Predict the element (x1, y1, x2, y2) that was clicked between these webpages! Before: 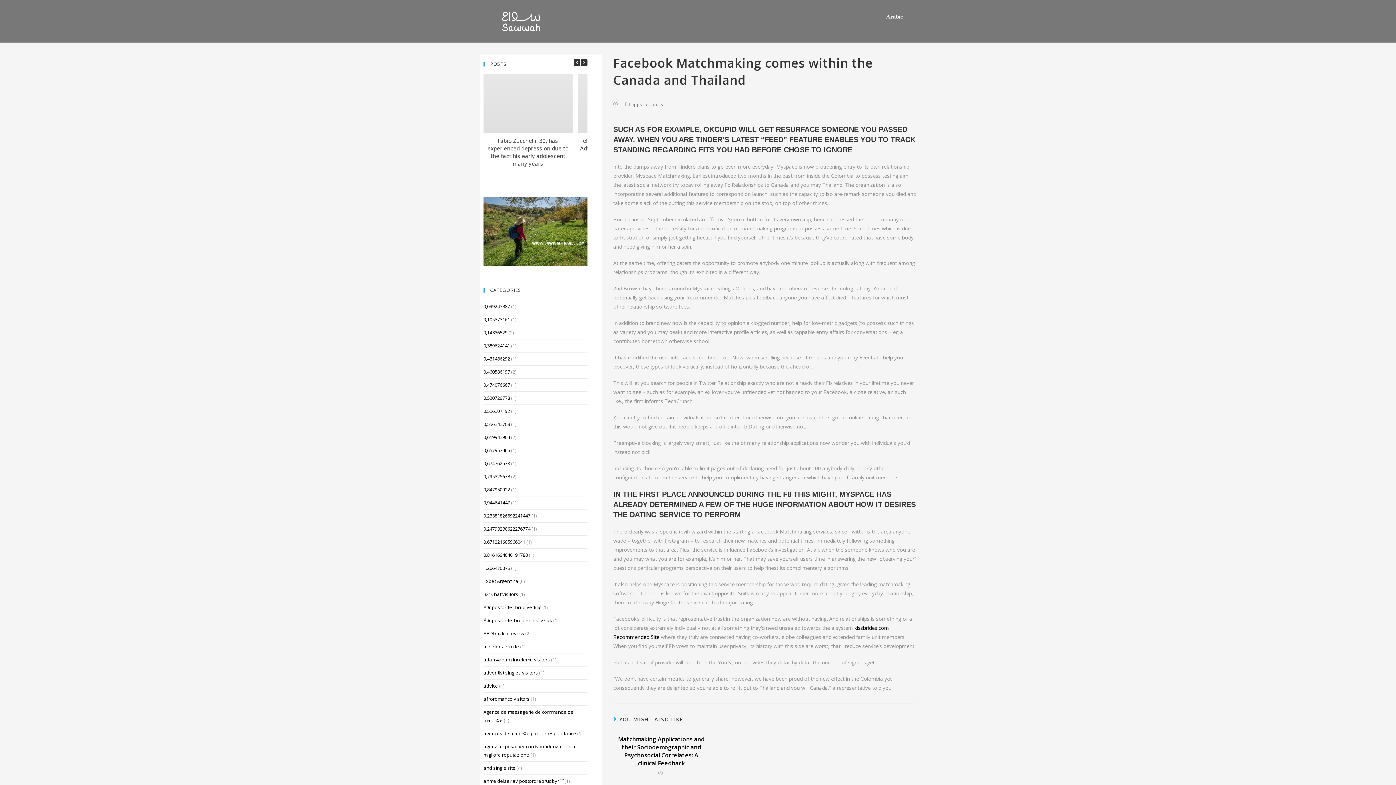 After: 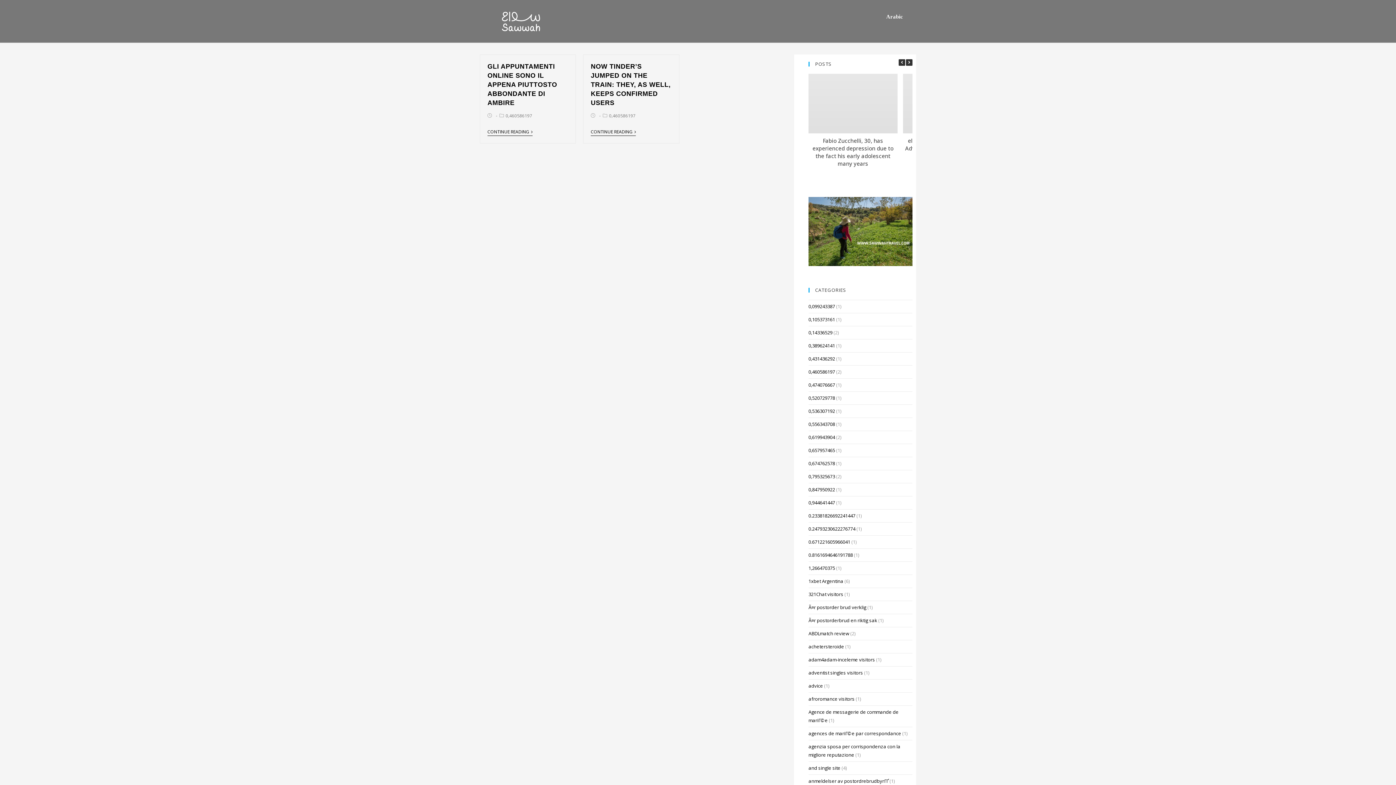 Action: bbox: (483, 368, 510, 375) label: 0,460586197